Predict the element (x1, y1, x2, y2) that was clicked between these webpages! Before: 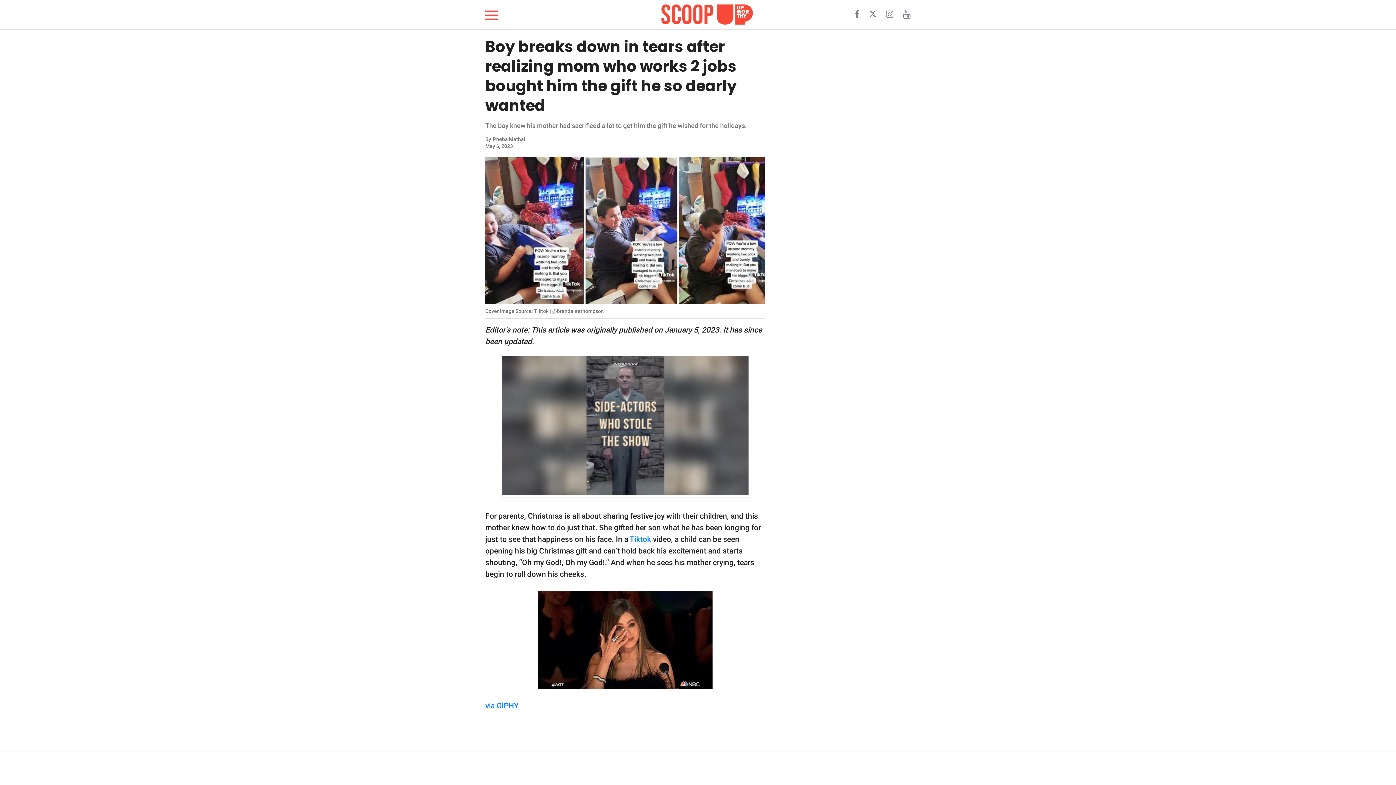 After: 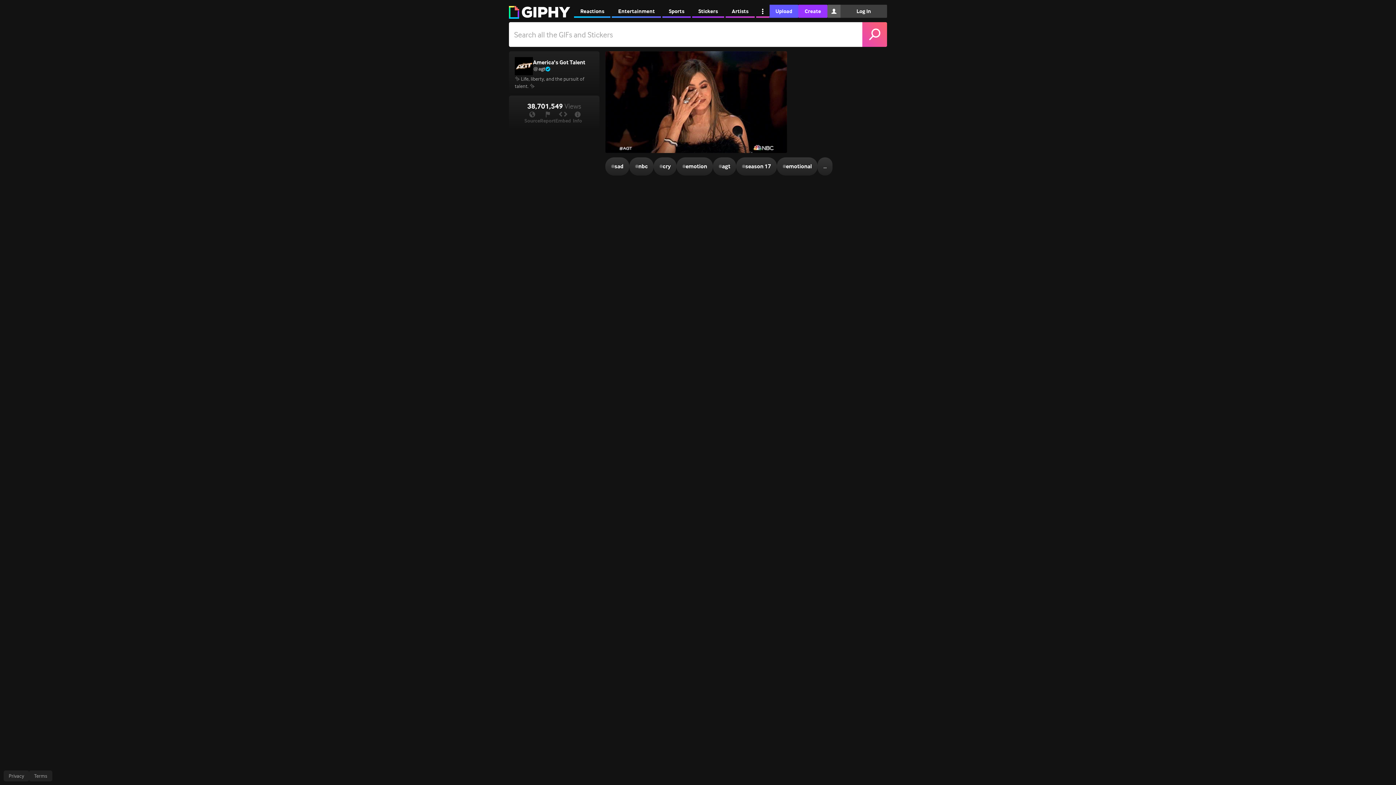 Action: label: via GIPHY bbox: (485, 701, 518, 710)